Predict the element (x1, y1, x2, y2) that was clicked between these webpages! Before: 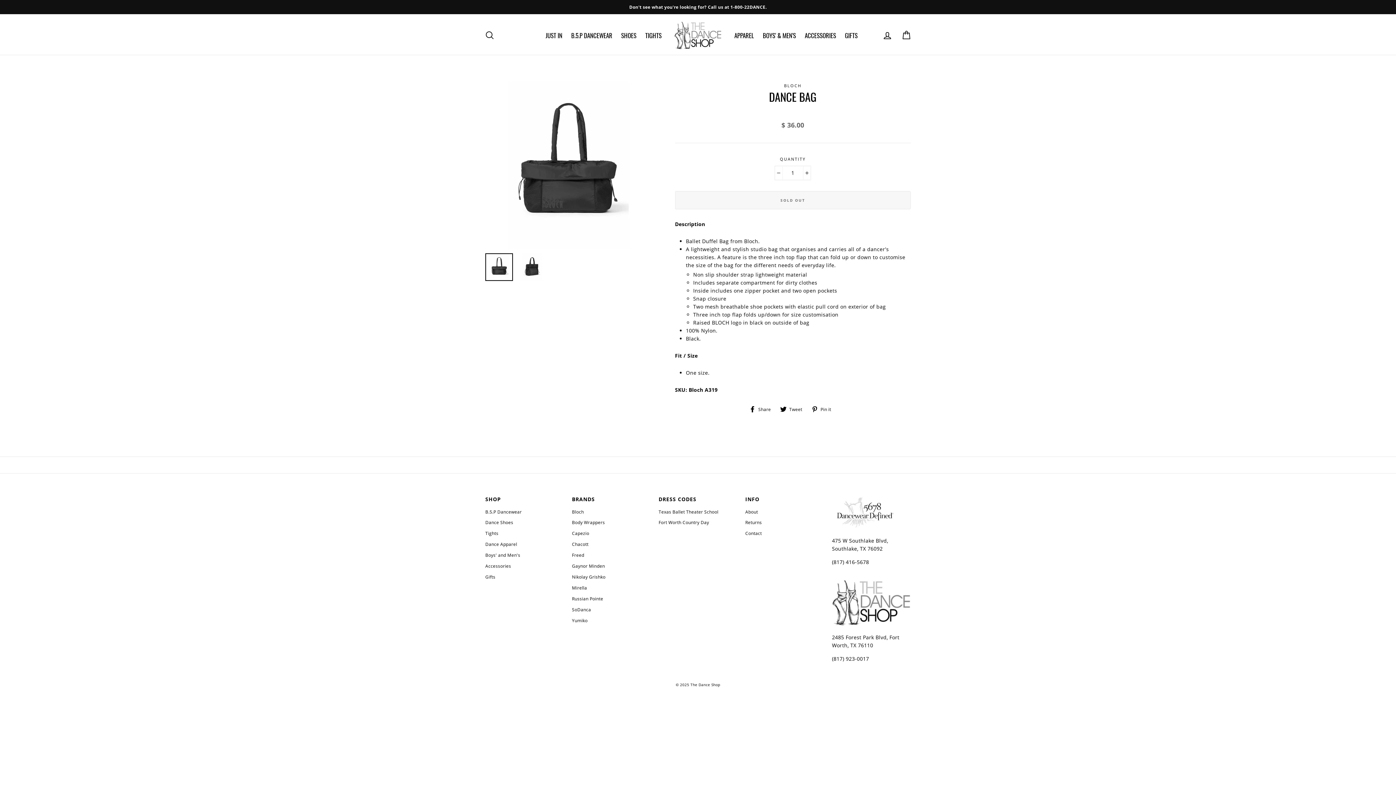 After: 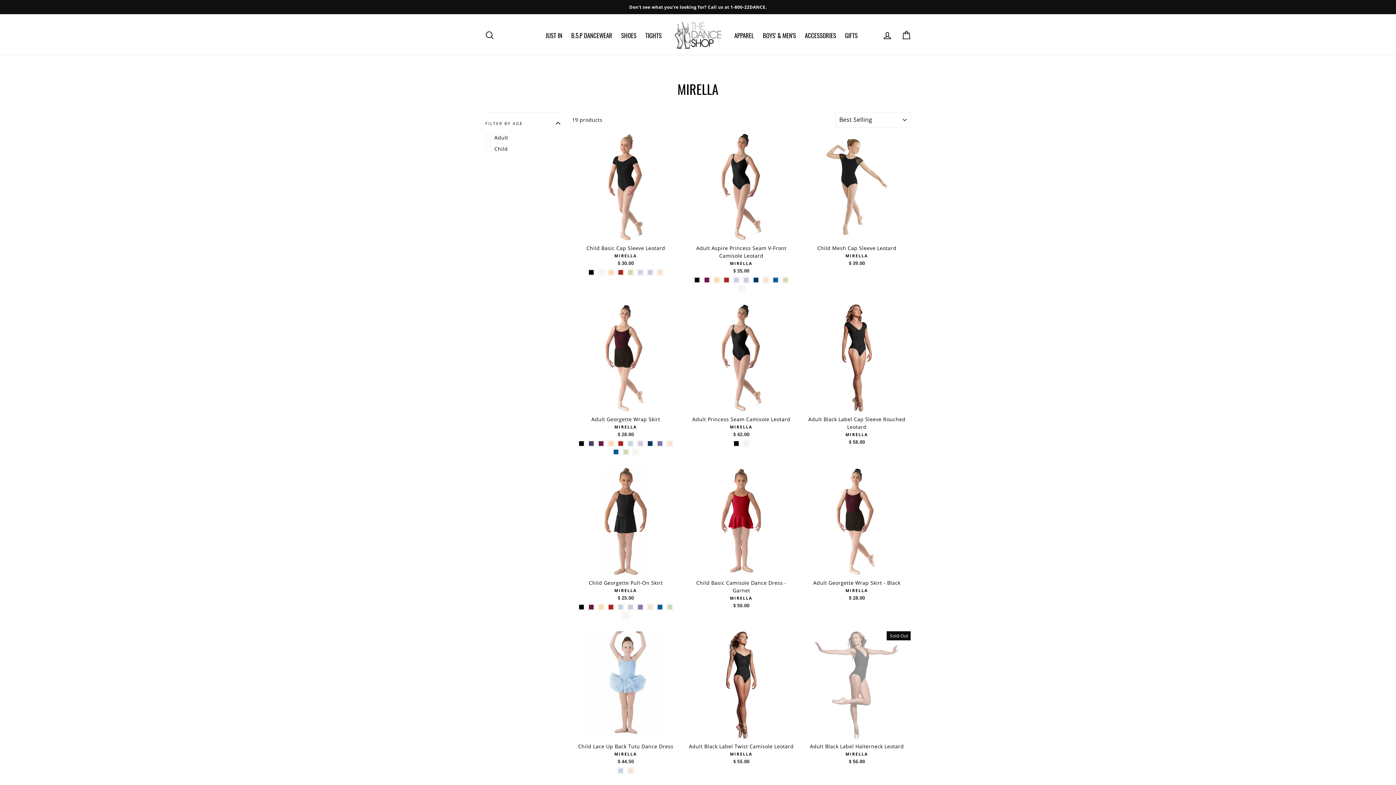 Action: label: Mirella bbox: (572, 583, 650, 593)